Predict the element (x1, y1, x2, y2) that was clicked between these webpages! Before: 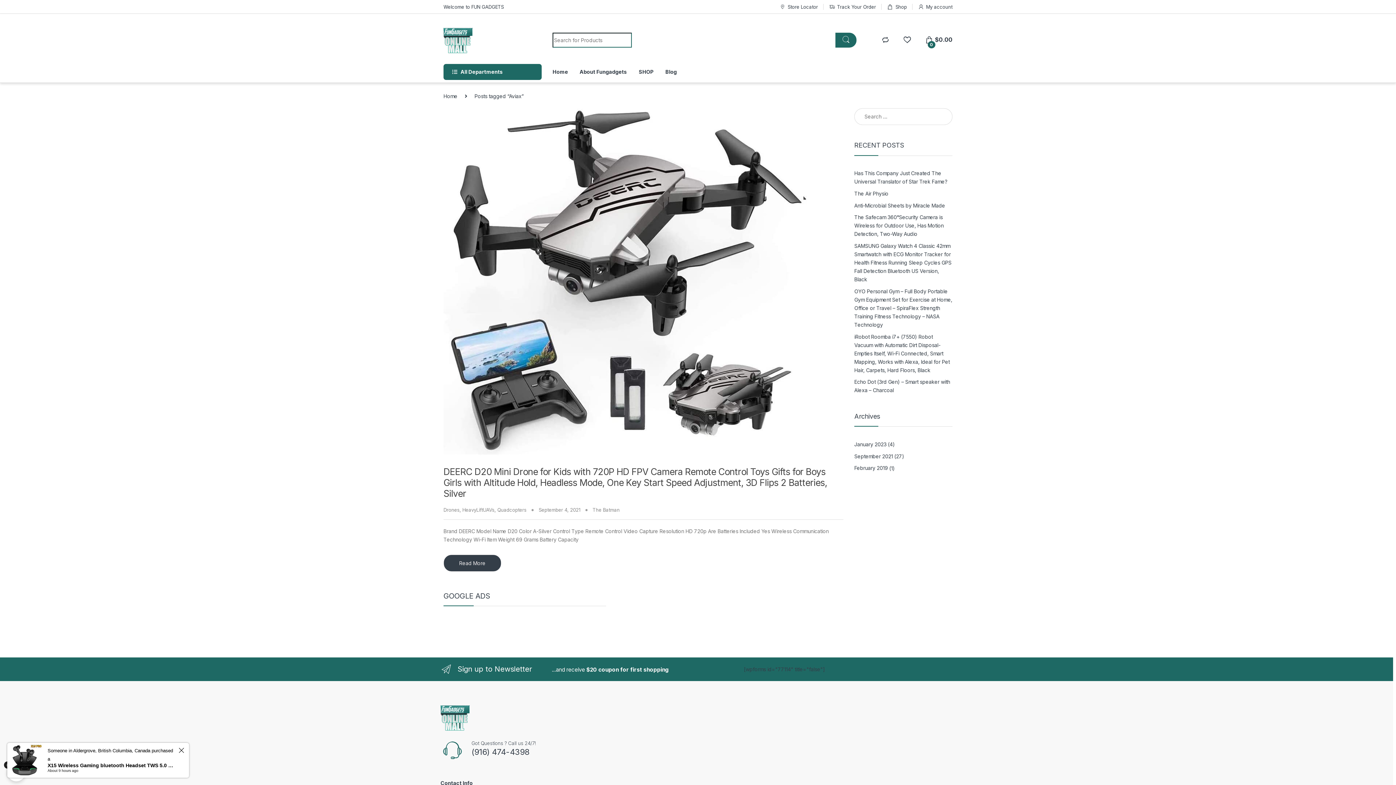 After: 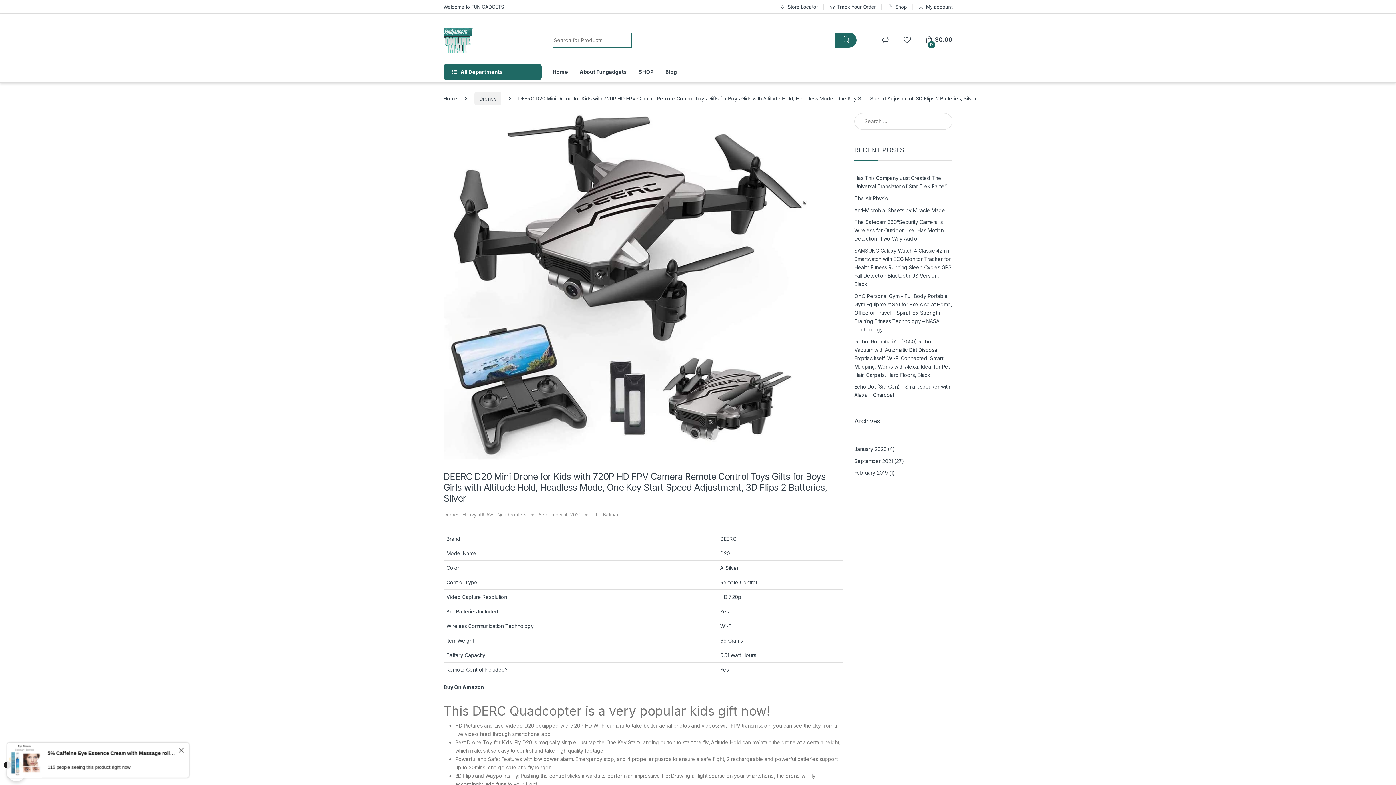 Action: label: DEERC D20 Mini Drone for Kids with 720P HD FPV Camera Remote Control Toys Gifts for Boys Girls with Altitude Hold, Headless Mode, One Key Start Speed Adjustment, 3D Flips 2 Batteries, Silver bbox: (443, 466, 827, 499)